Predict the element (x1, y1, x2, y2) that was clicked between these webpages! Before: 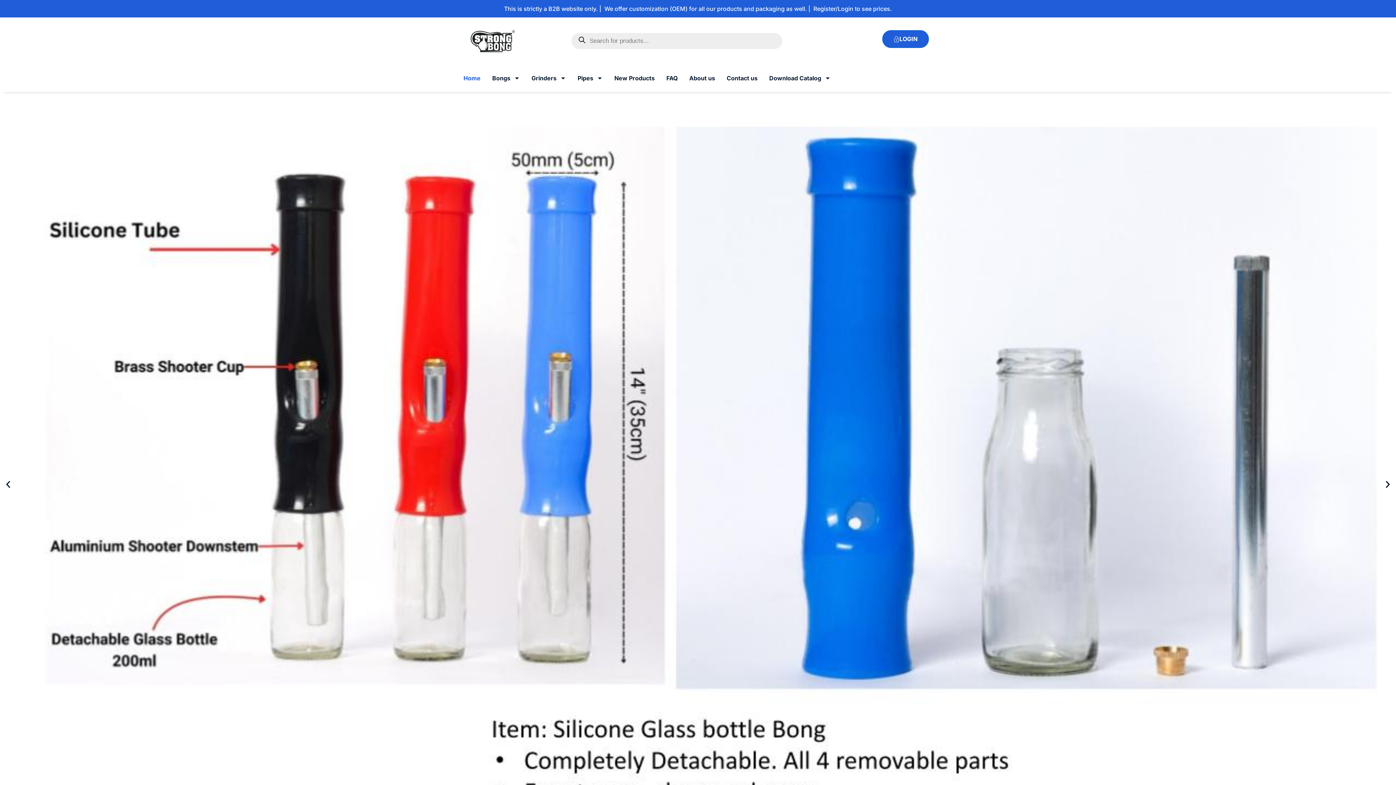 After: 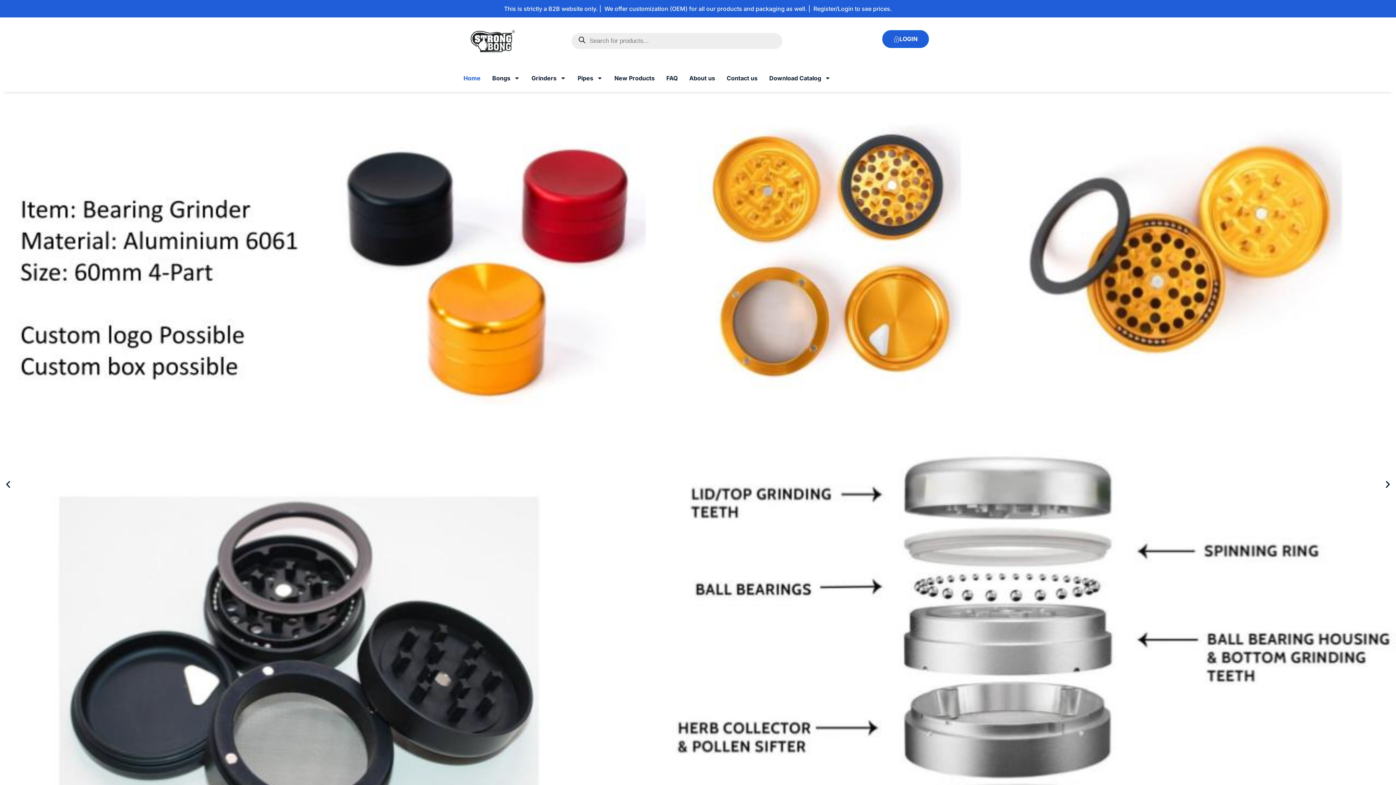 Action: bbox: (467, 26, 518, 55)